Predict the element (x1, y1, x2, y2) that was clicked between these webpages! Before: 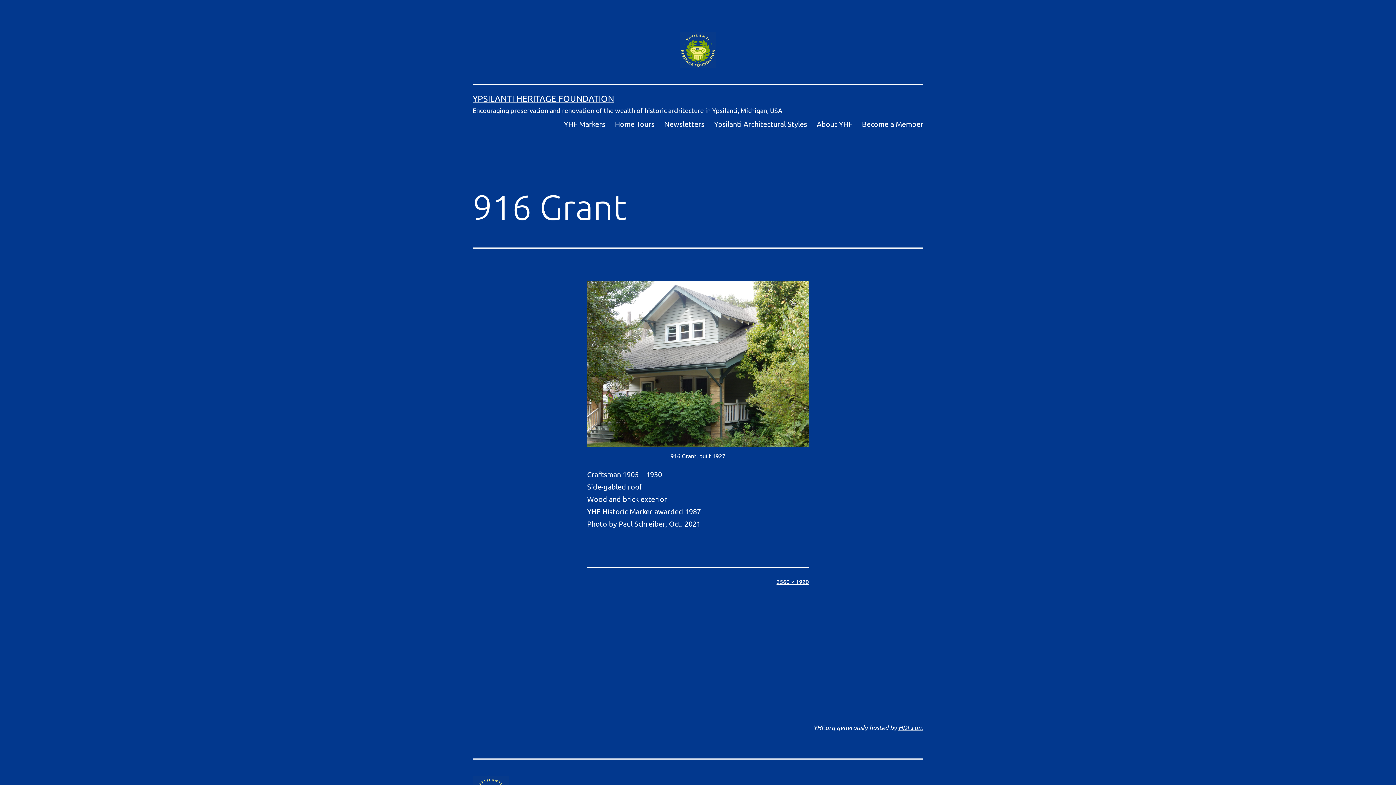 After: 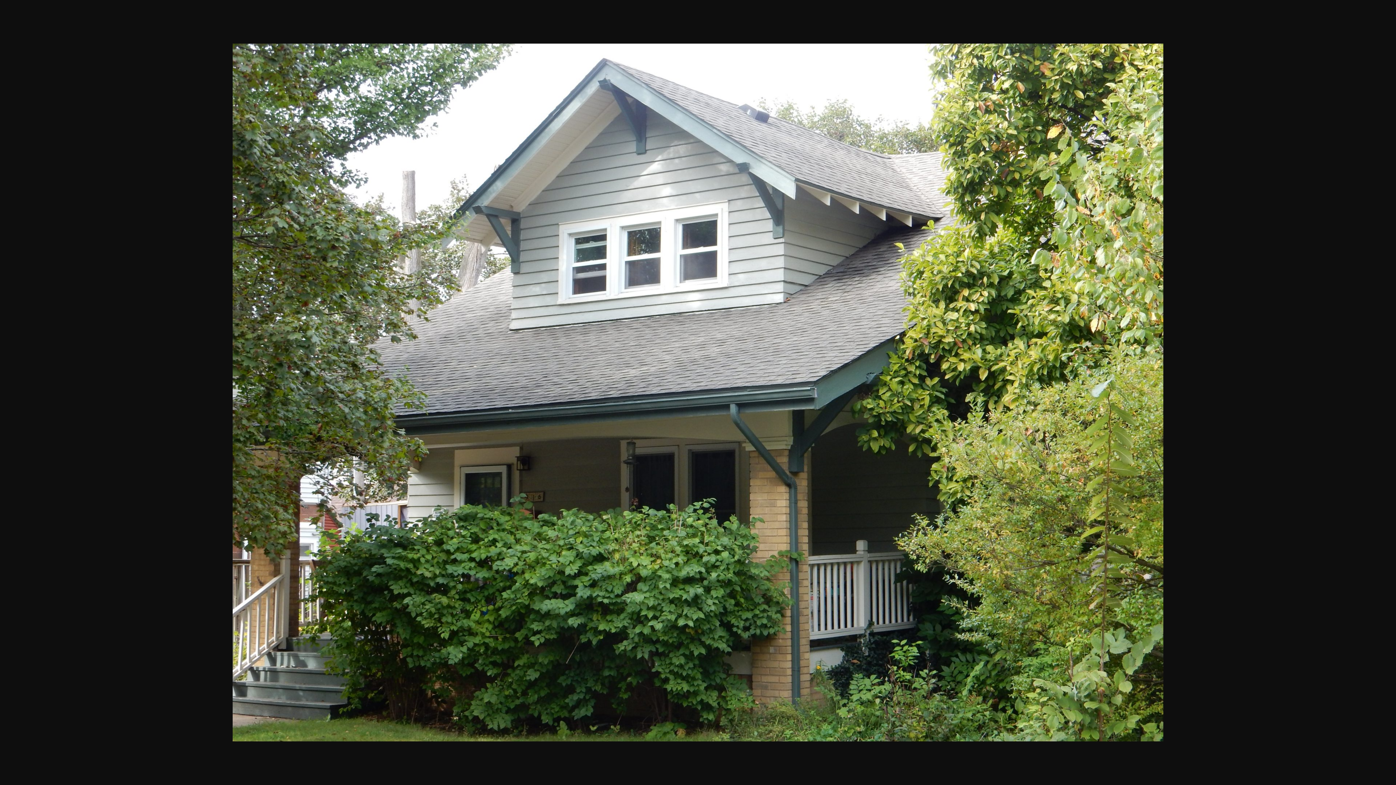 Action: bbox: (776, 578, 809, 585) label: 2560 × 1920